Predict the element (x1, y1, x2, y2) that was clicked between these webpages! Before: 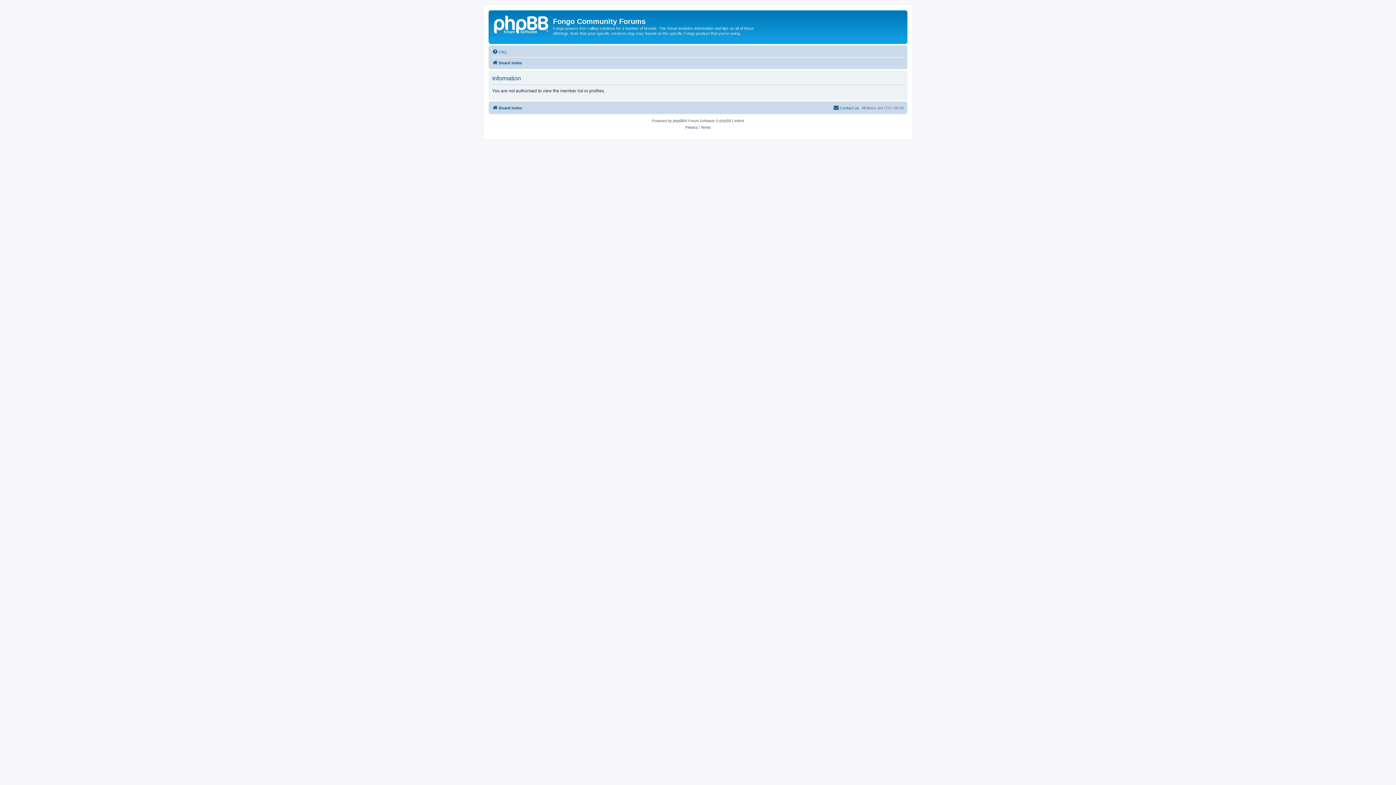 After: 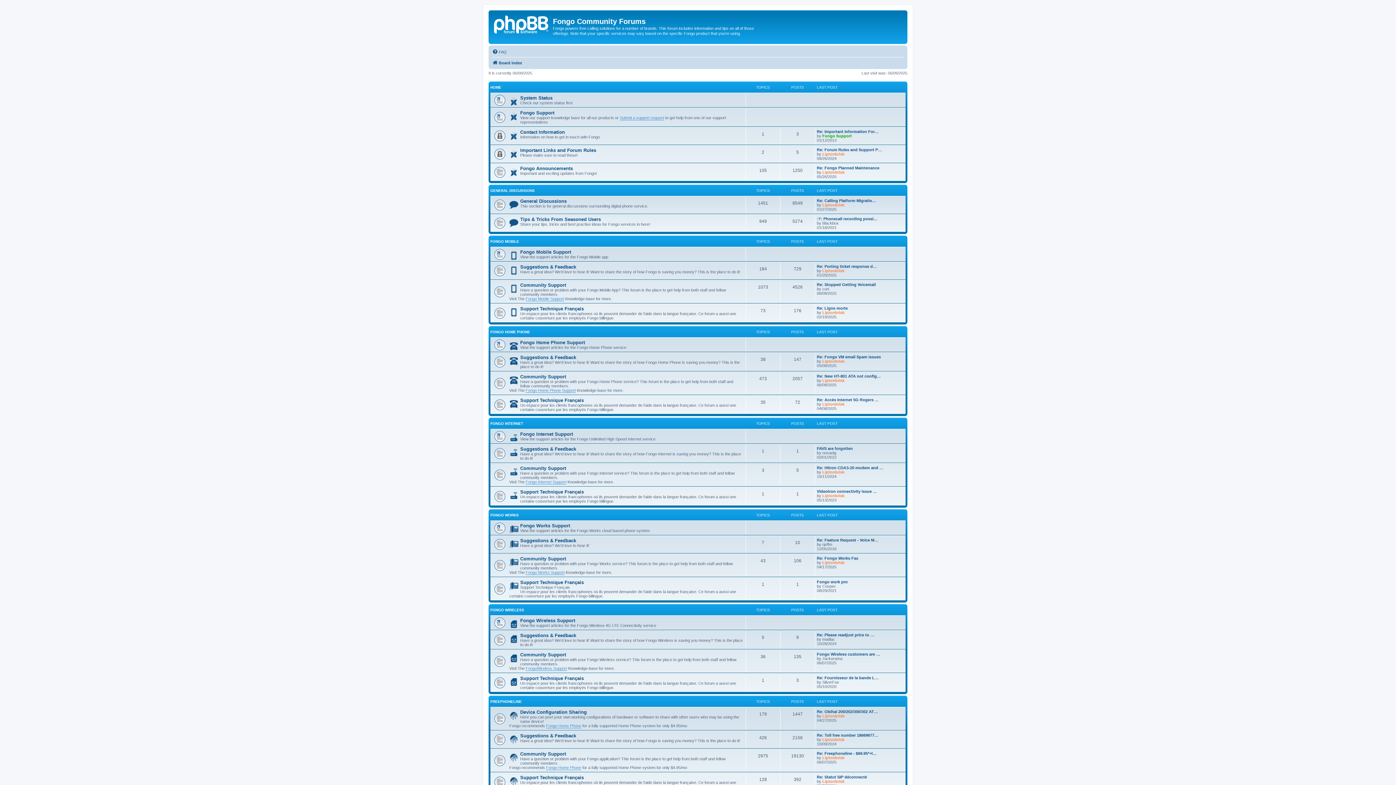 Action: bbox: (492, 58, 522, 67) label: Board index